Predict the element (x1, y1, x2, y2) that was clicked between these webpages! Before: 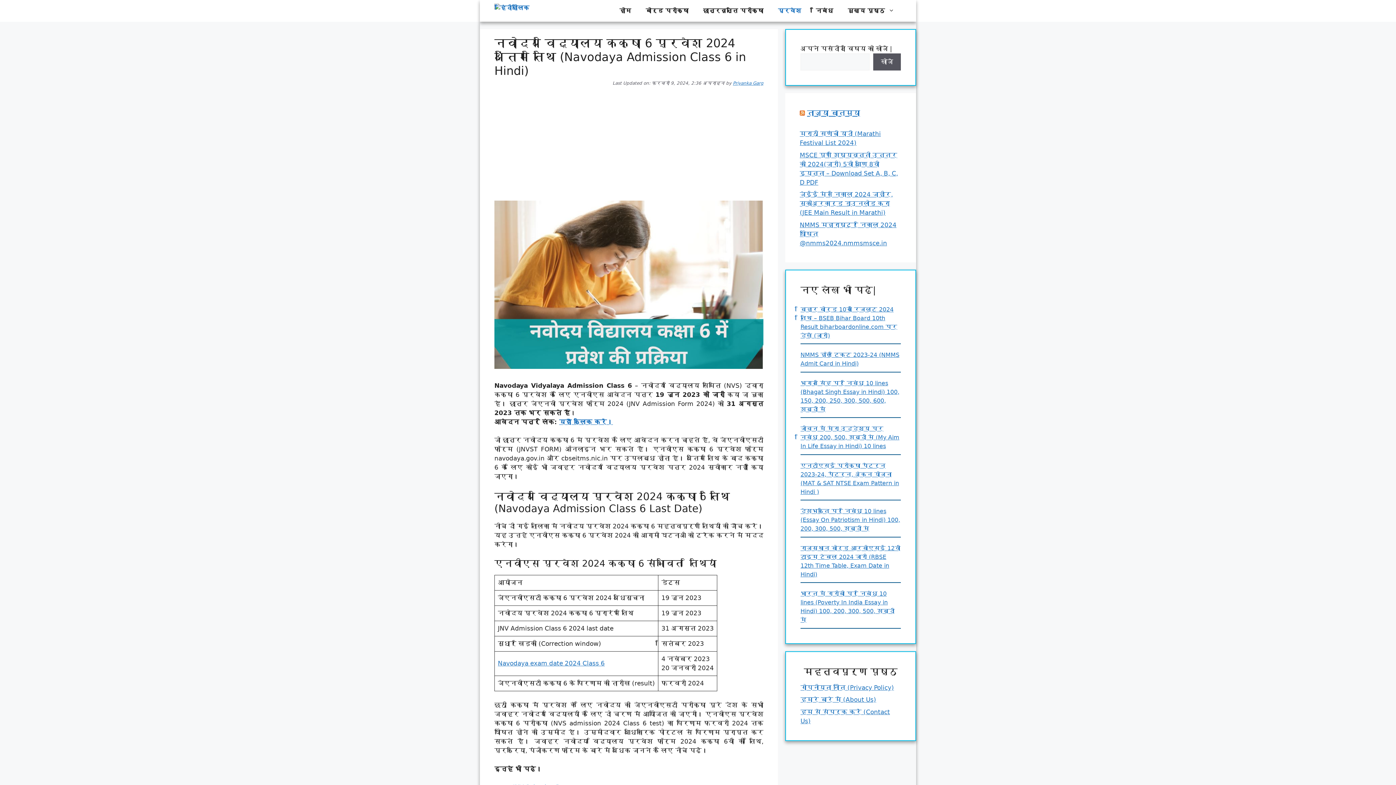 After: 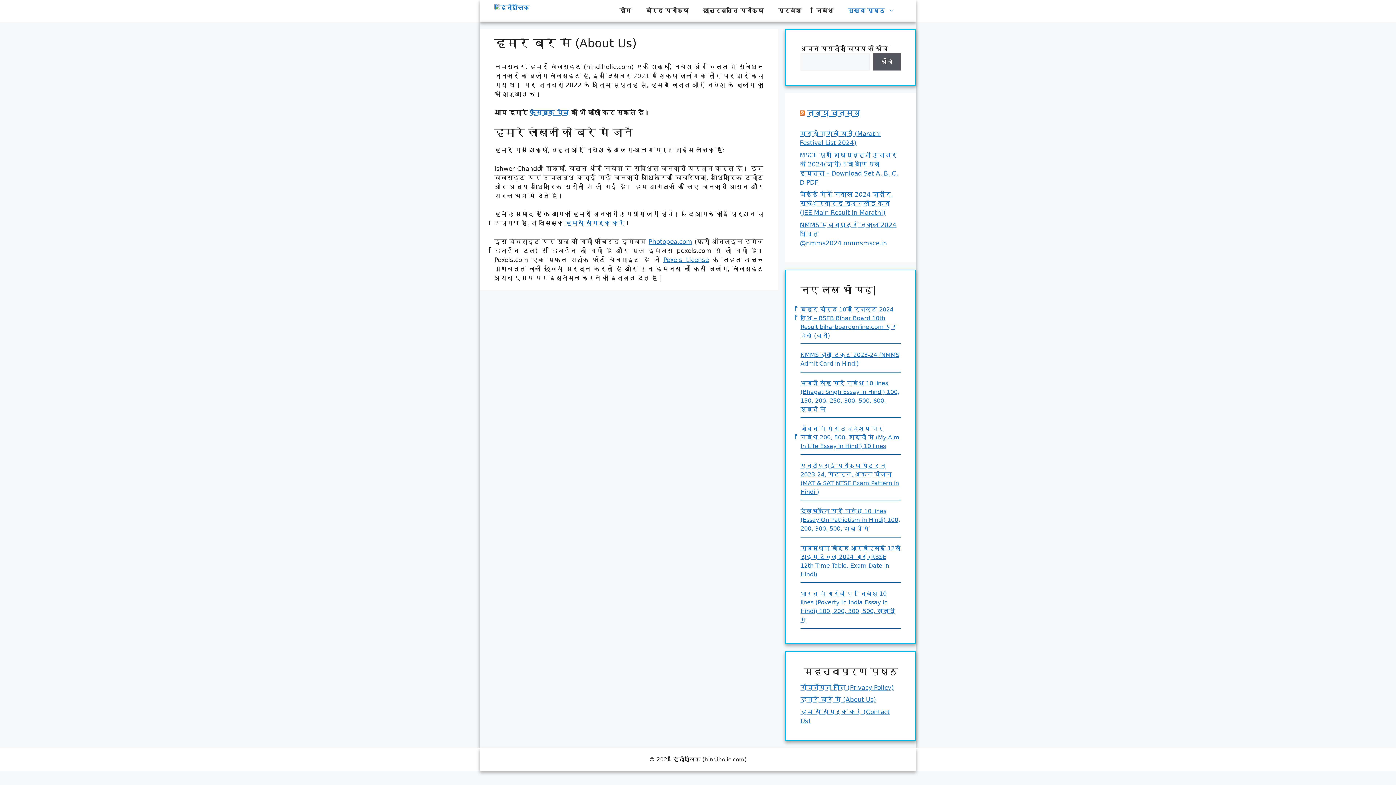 Action: bbox: (800, 696, 876, 703) label: हमारे बारे में (About Us)